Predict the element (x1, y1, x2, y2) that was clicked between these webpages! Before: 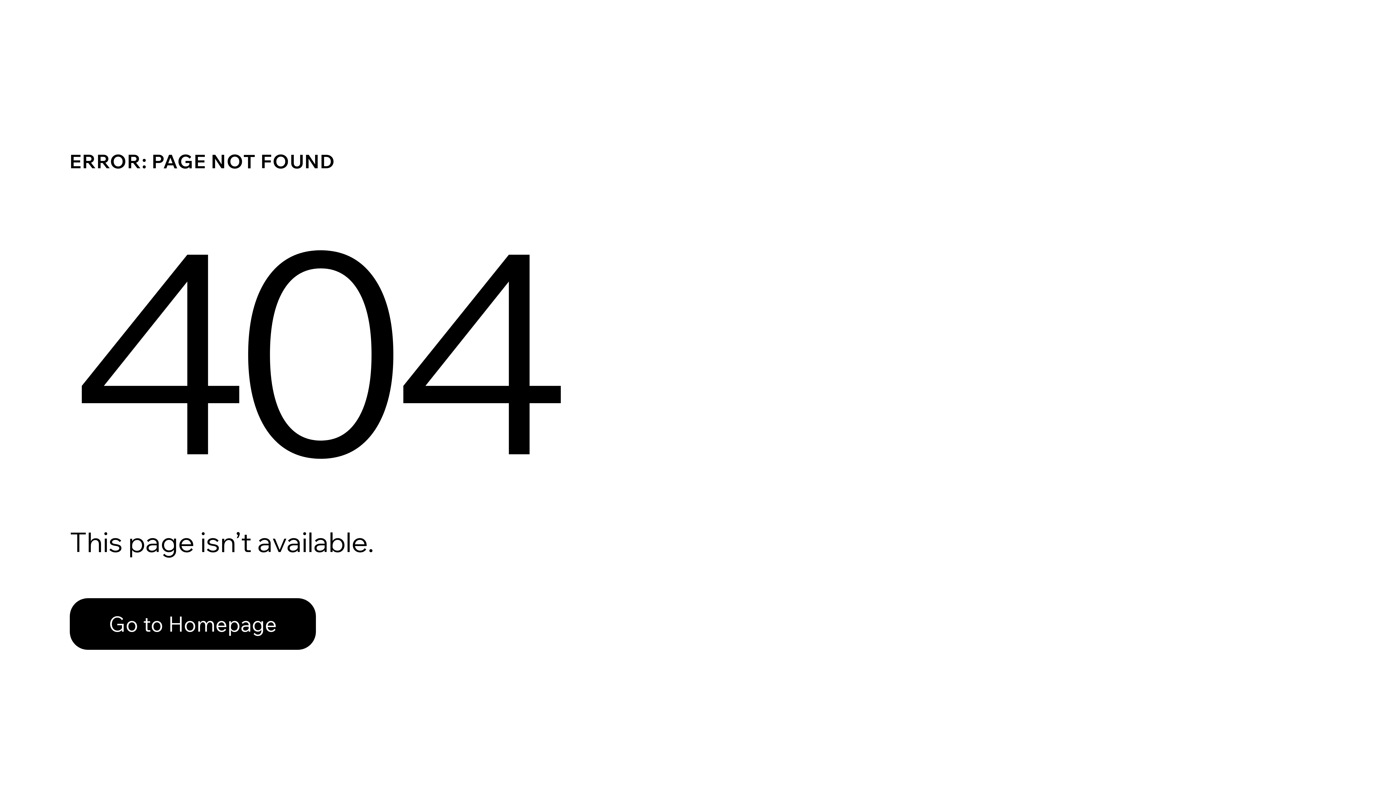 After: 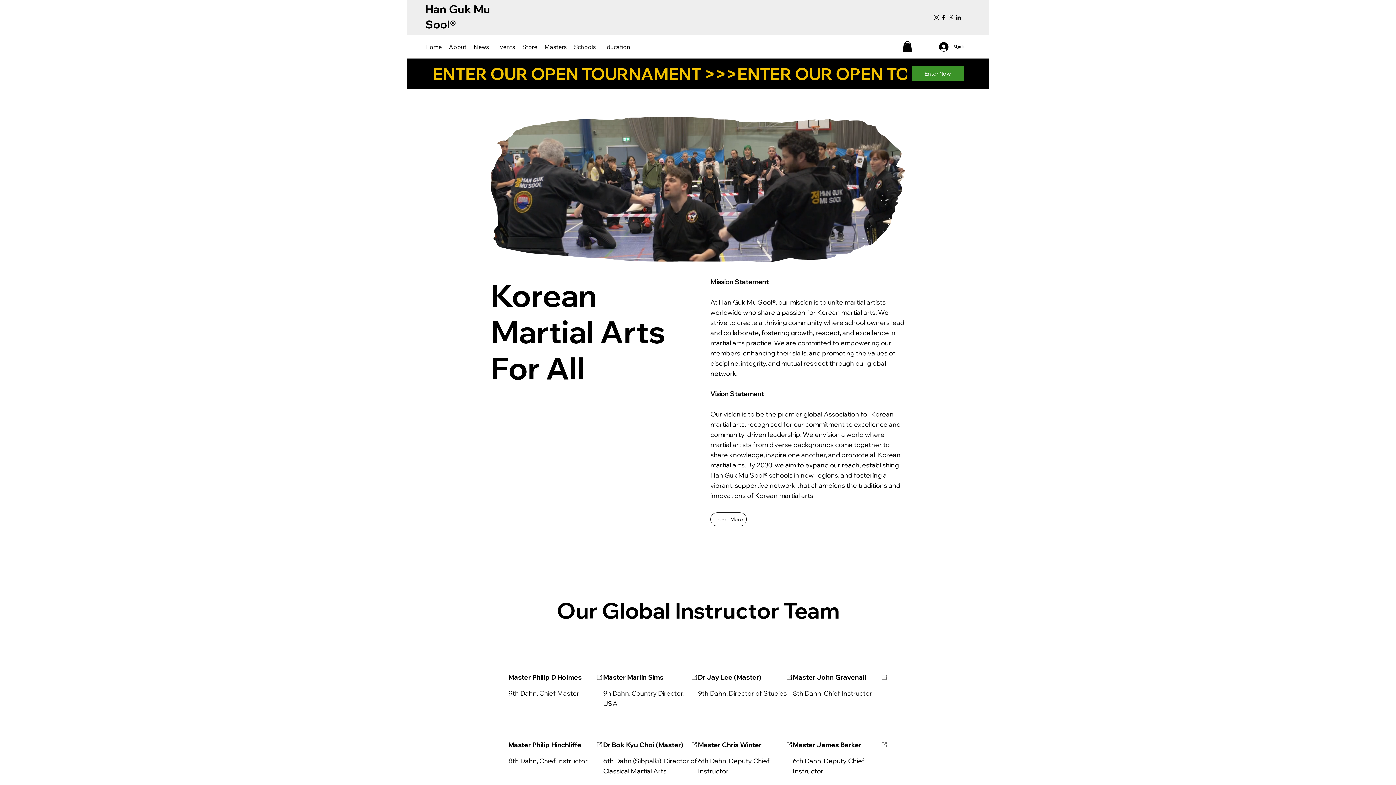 Action: bbox: (69, 598, 316, 650) label: Go to Homepage